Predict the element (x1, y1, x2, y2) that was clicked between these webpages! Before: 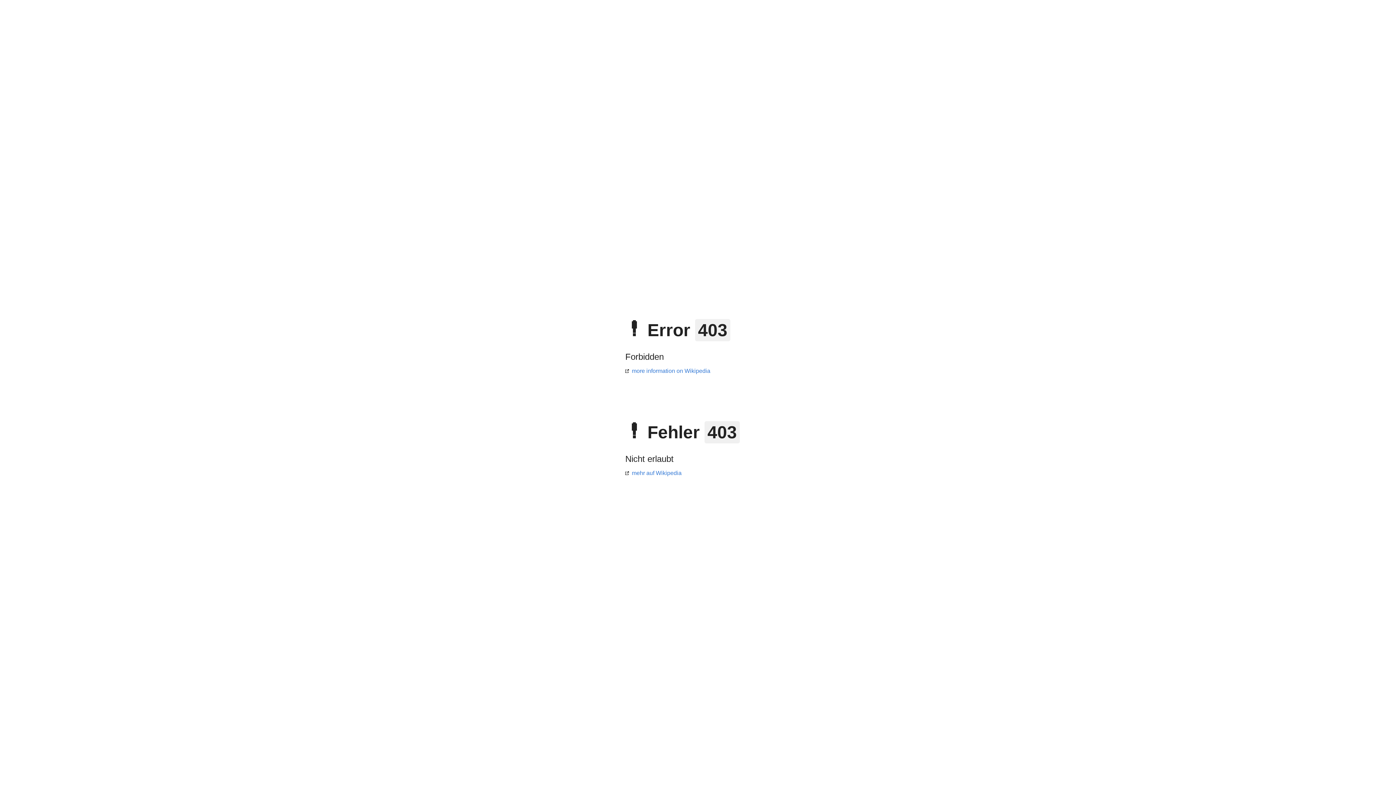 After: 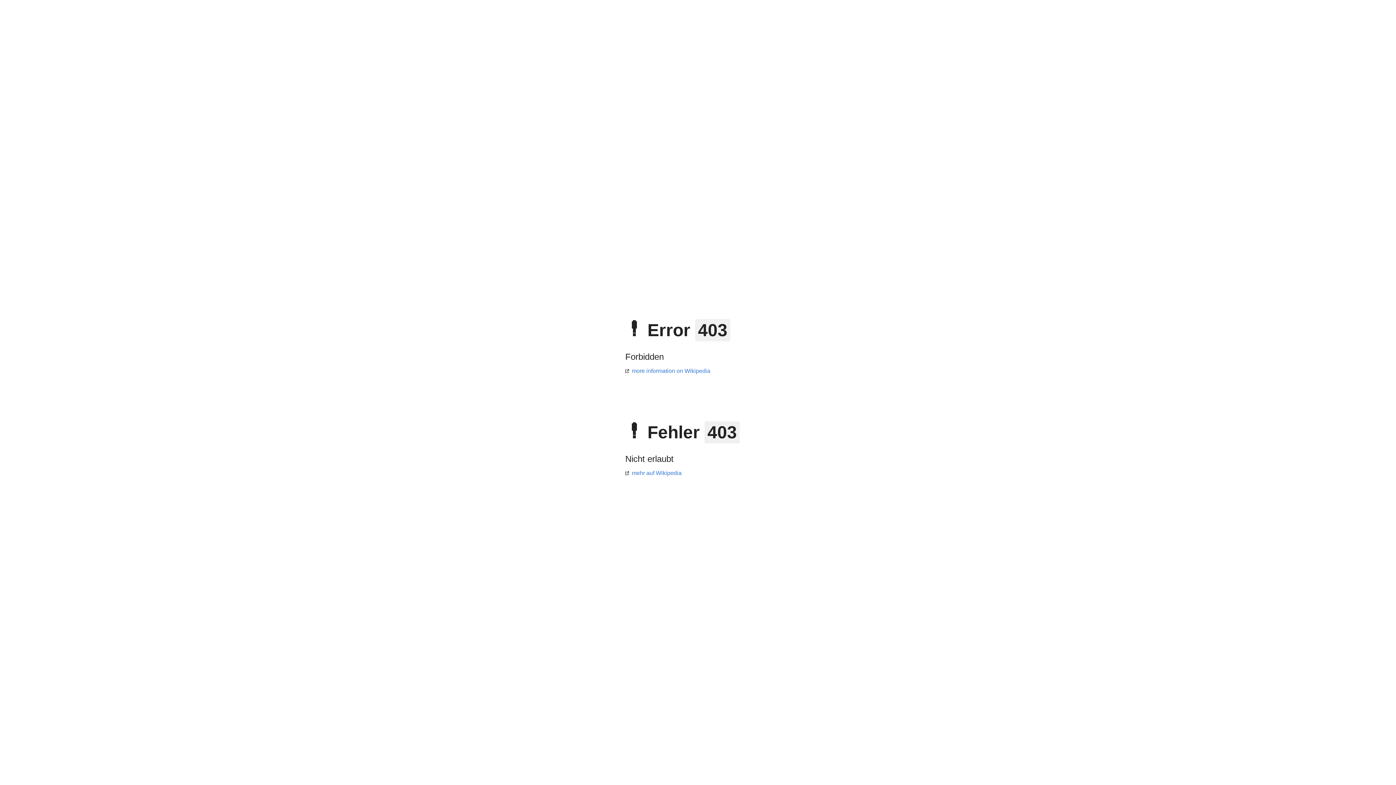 Action: label: mehr auf Wikipedia bbox: (625, 470, 681, 476)